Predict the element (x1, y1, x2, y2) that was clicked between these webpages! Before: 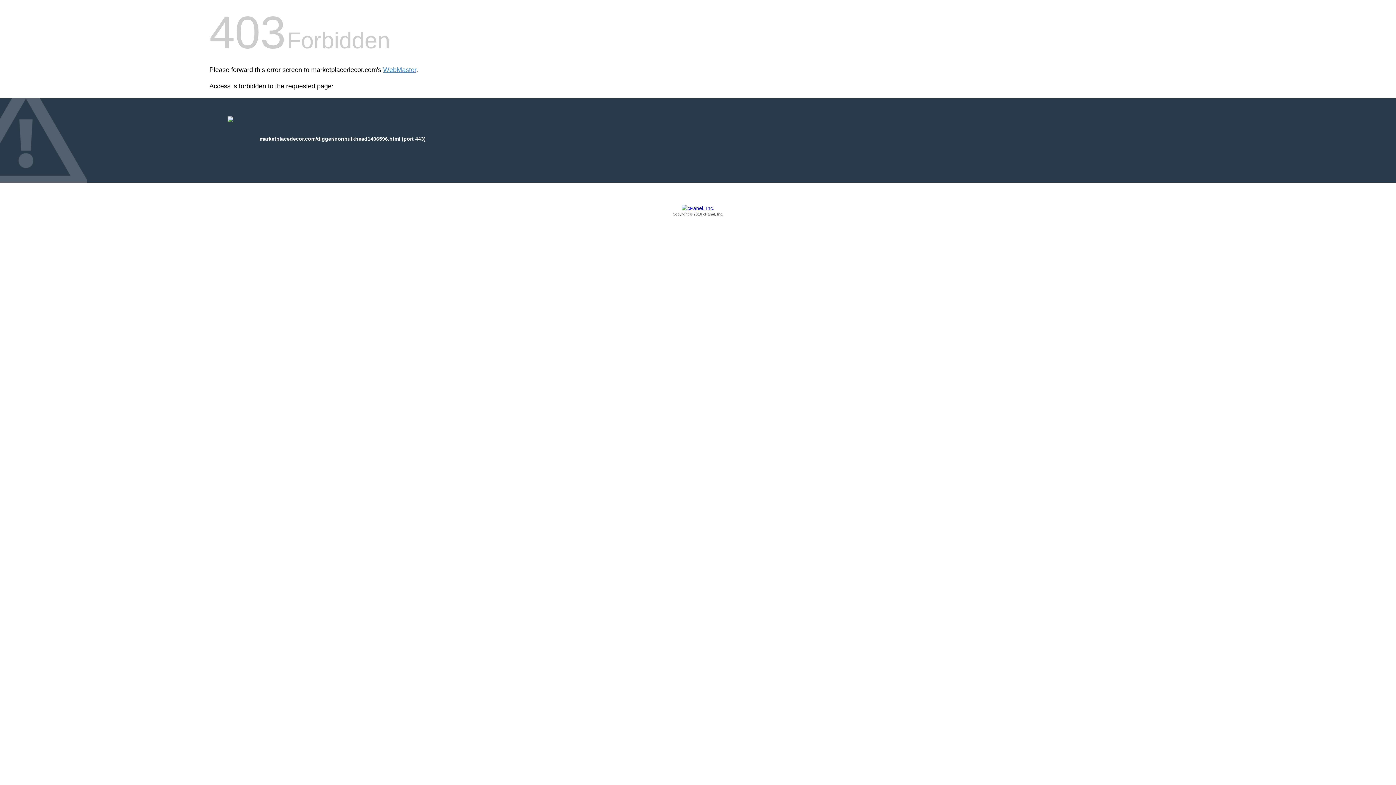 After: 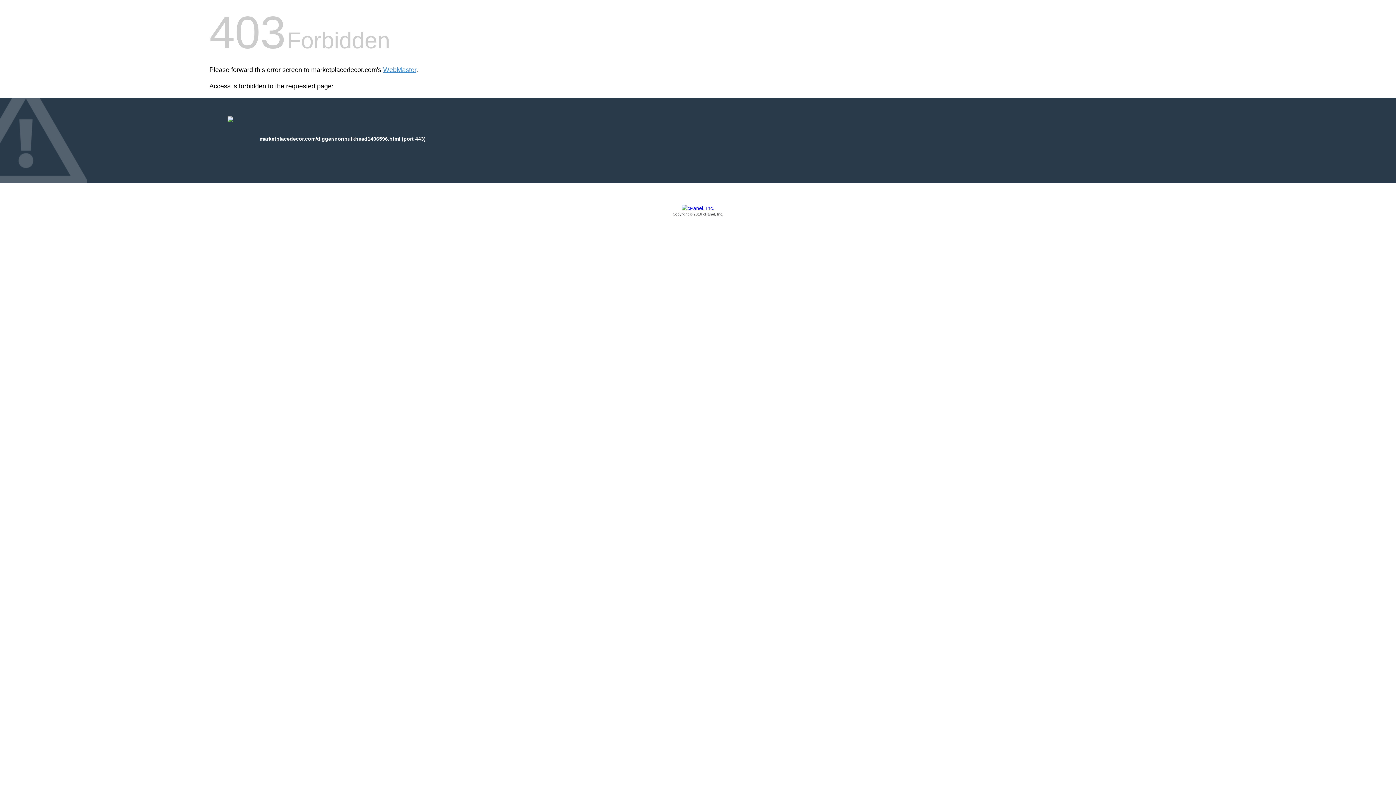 Action: label: Copyright © 2016 cPanel, Inc. bbox: (209, 205, 1186, 217)